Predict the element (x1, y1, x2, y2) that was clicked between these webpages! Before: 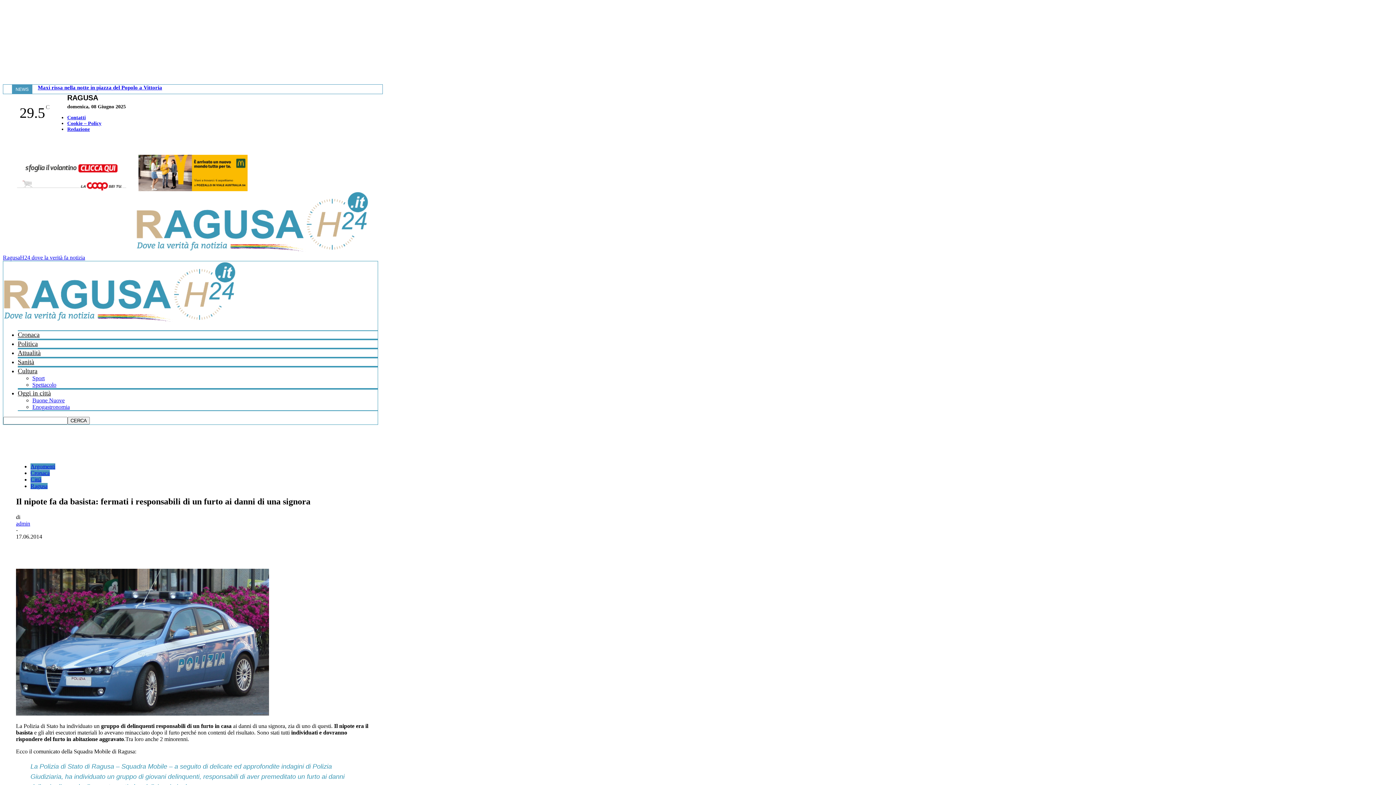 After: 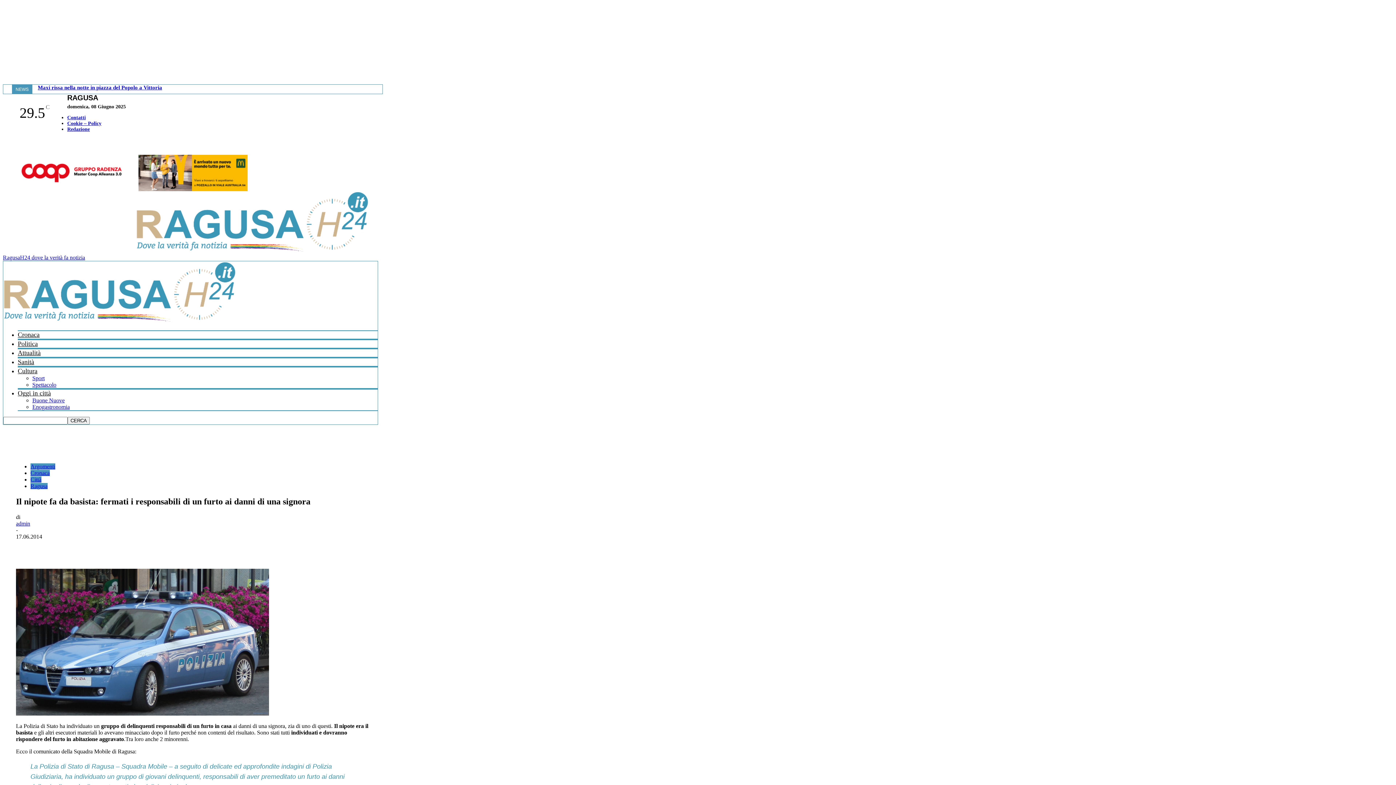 Action: bbox: (170, 540, 195, 555)